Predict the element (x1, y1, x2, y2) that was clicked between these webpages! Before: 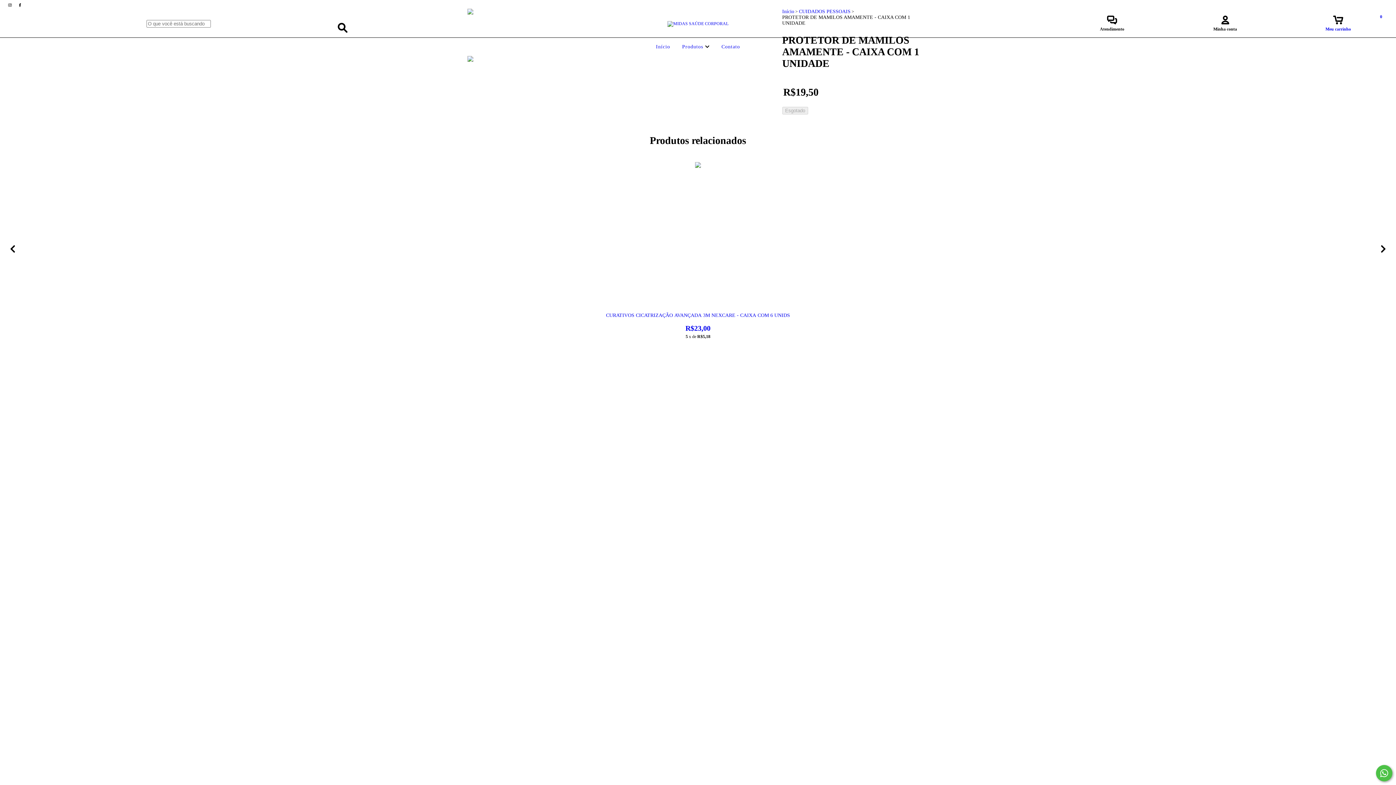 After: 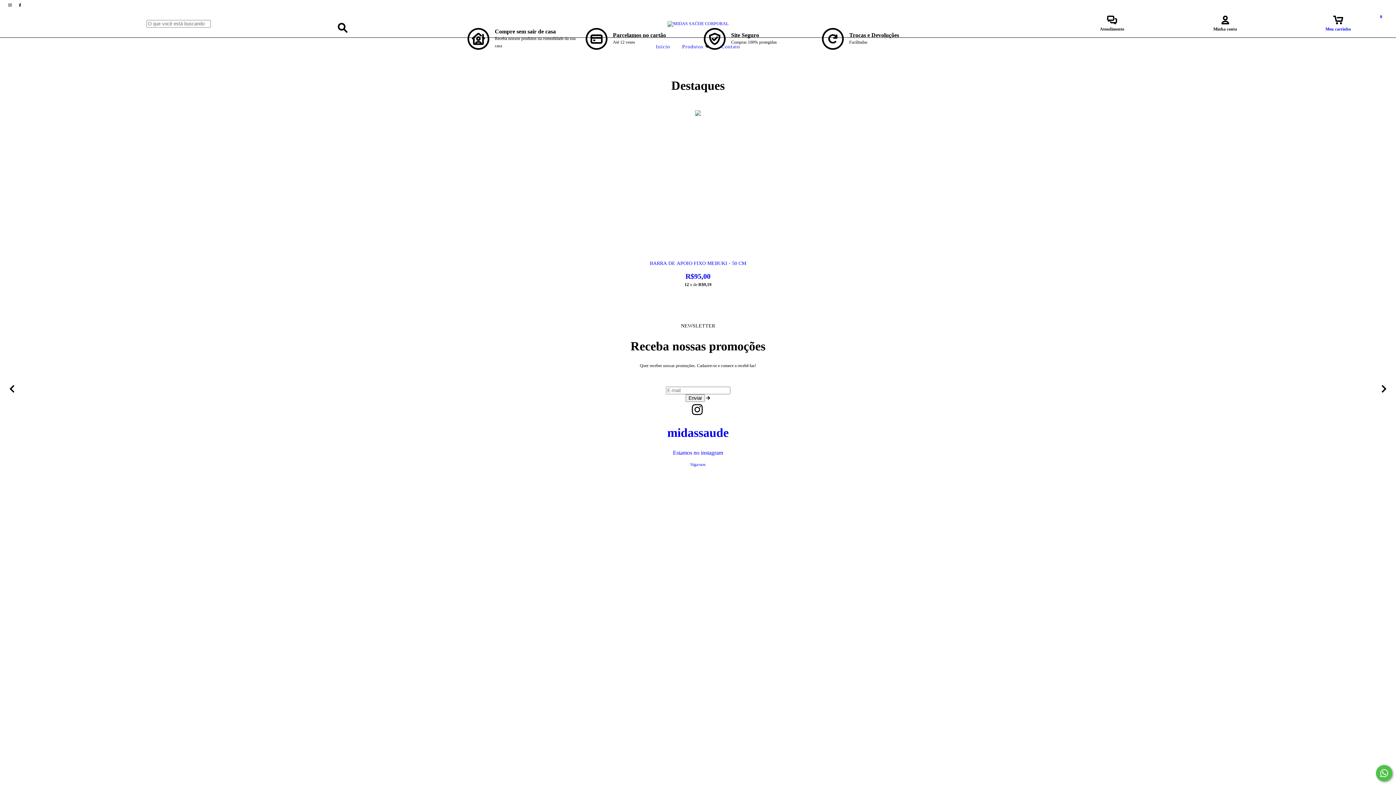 Action: bbox: (667, 20, 728, 25)